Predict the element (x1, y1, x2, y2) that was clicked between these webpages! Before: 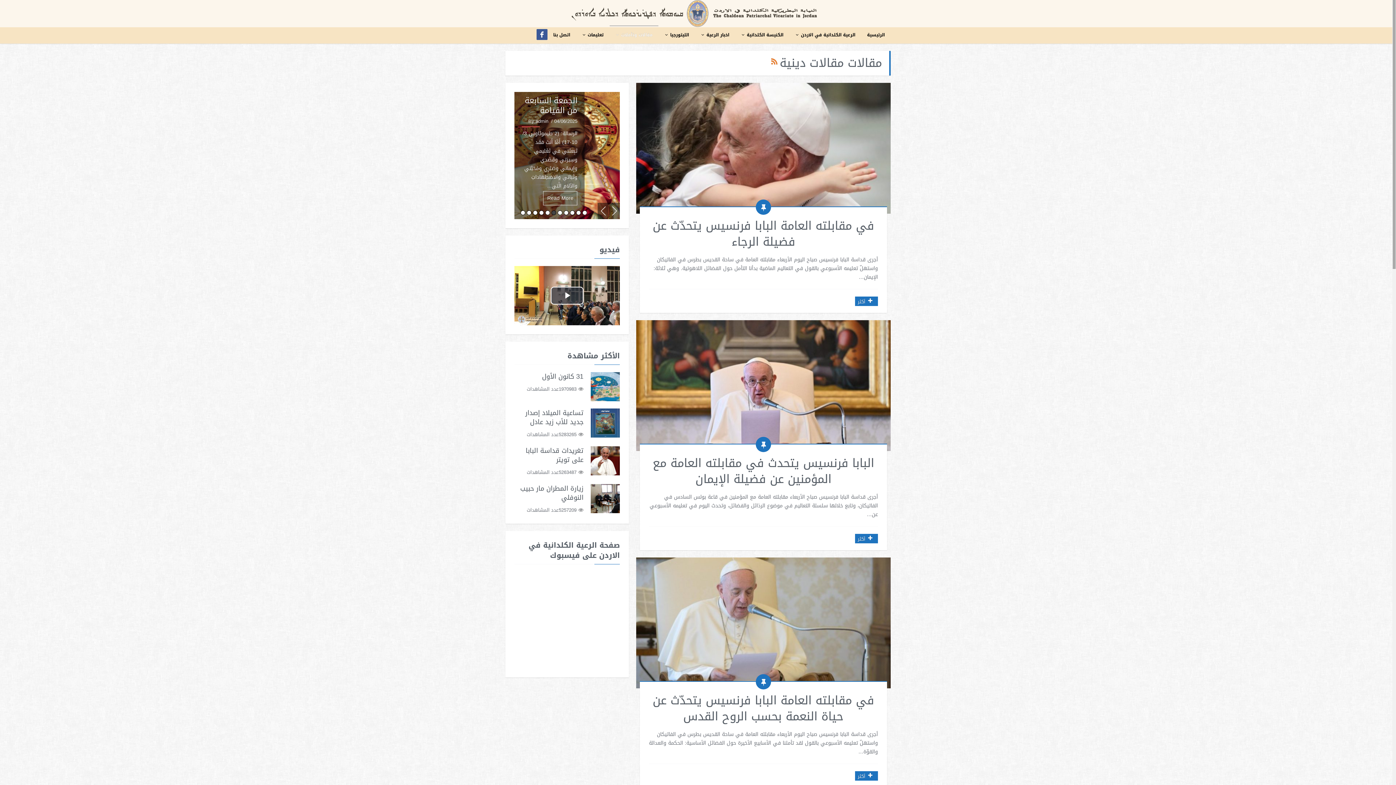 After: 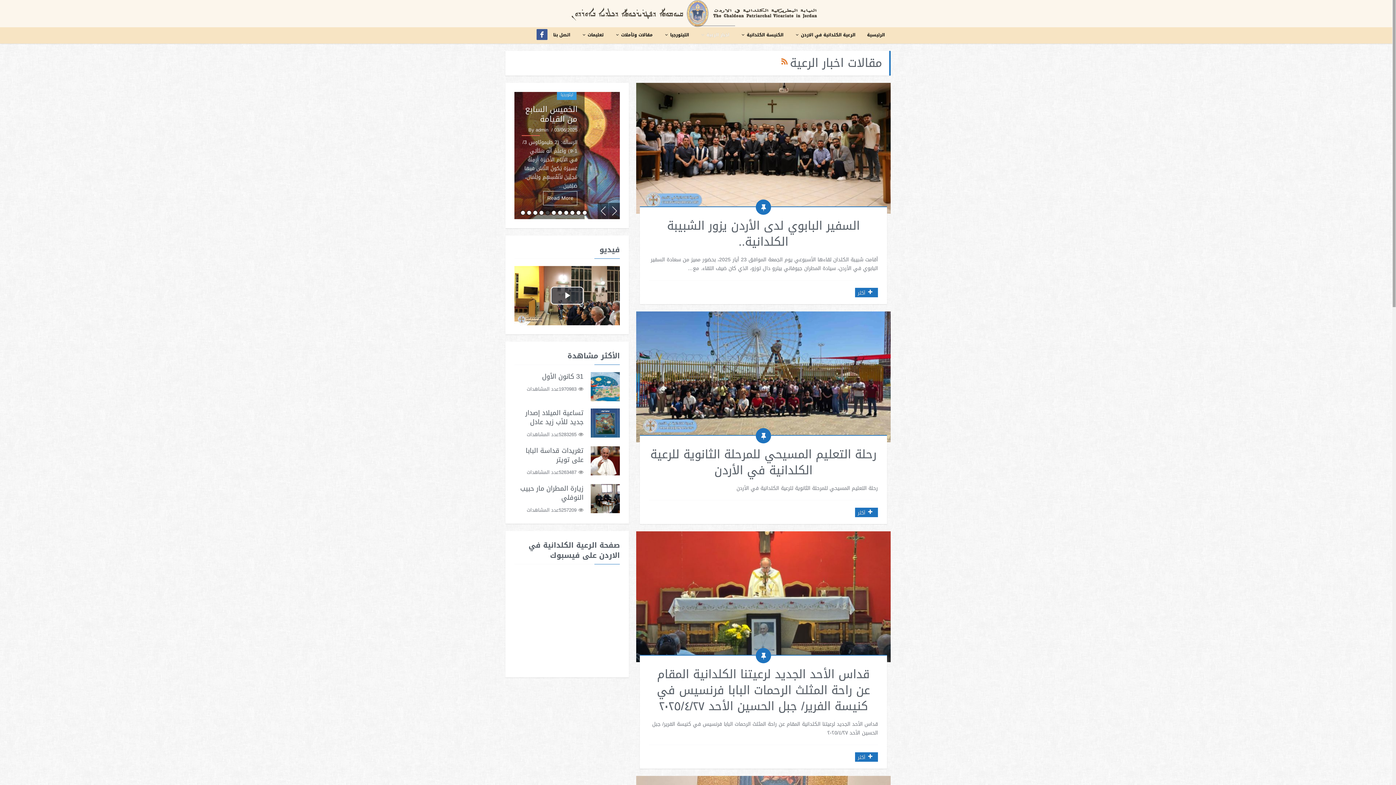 Action: bbox: (695, 25, 735, 43) label: اخبار الرعية